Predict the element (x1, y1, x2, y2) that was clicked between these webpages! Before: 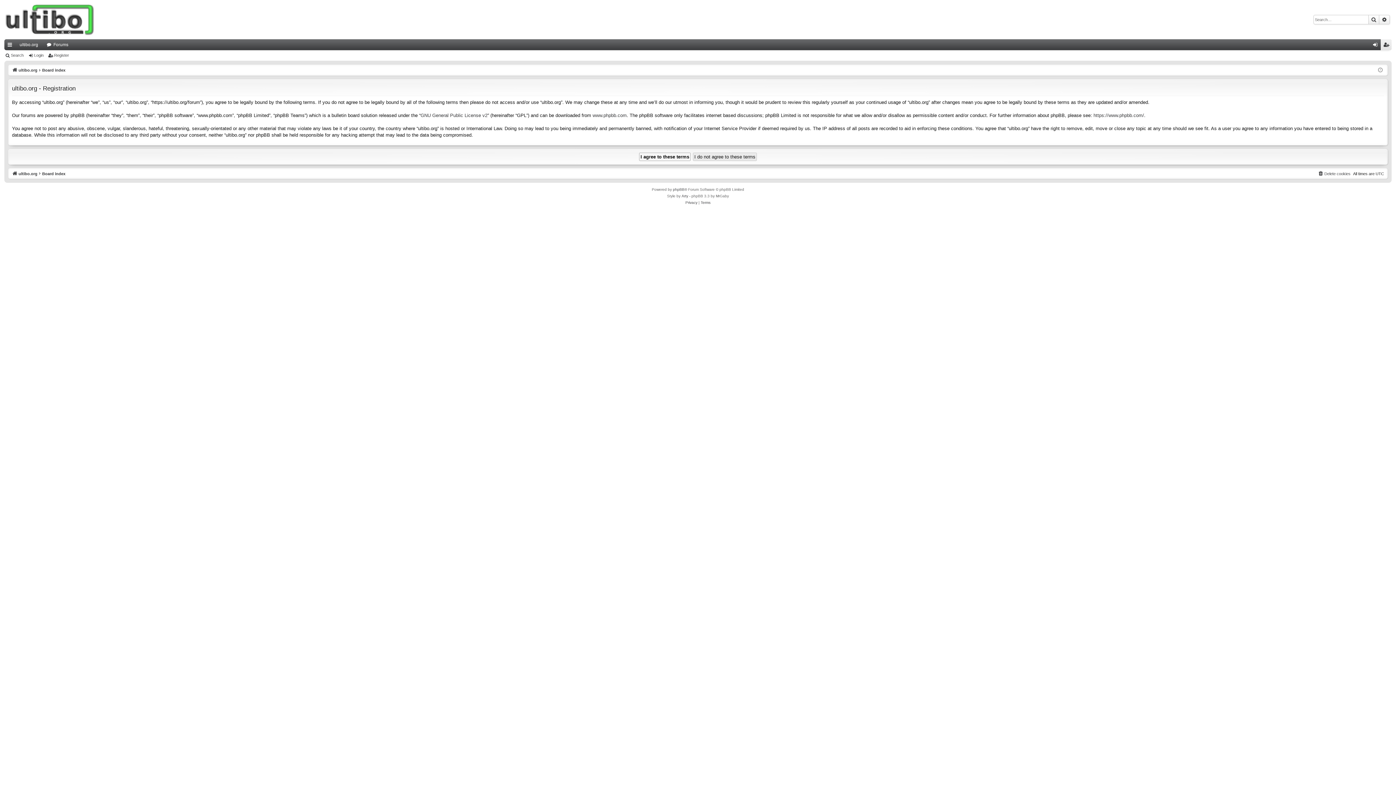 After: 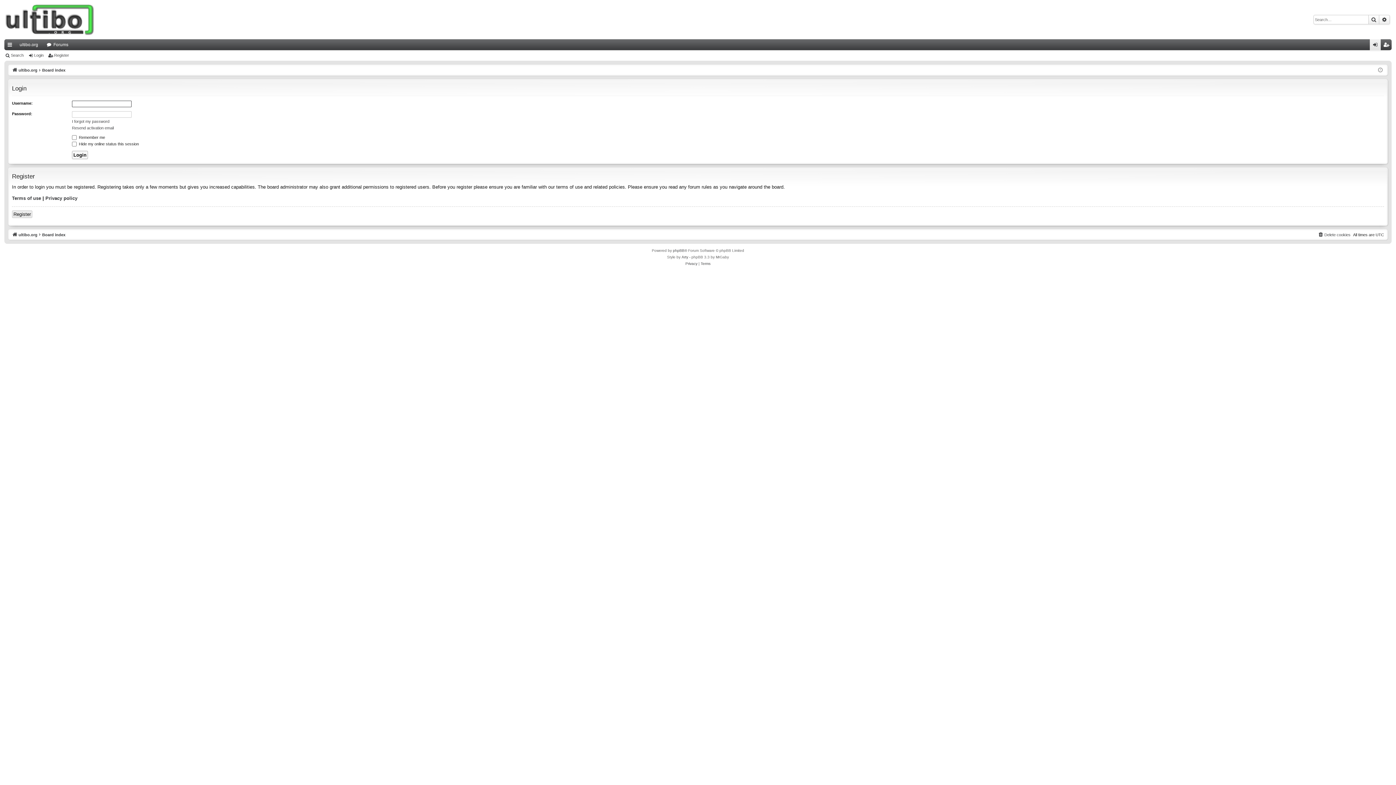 Action: bbox: (27, 50, 46, 60) label: Login